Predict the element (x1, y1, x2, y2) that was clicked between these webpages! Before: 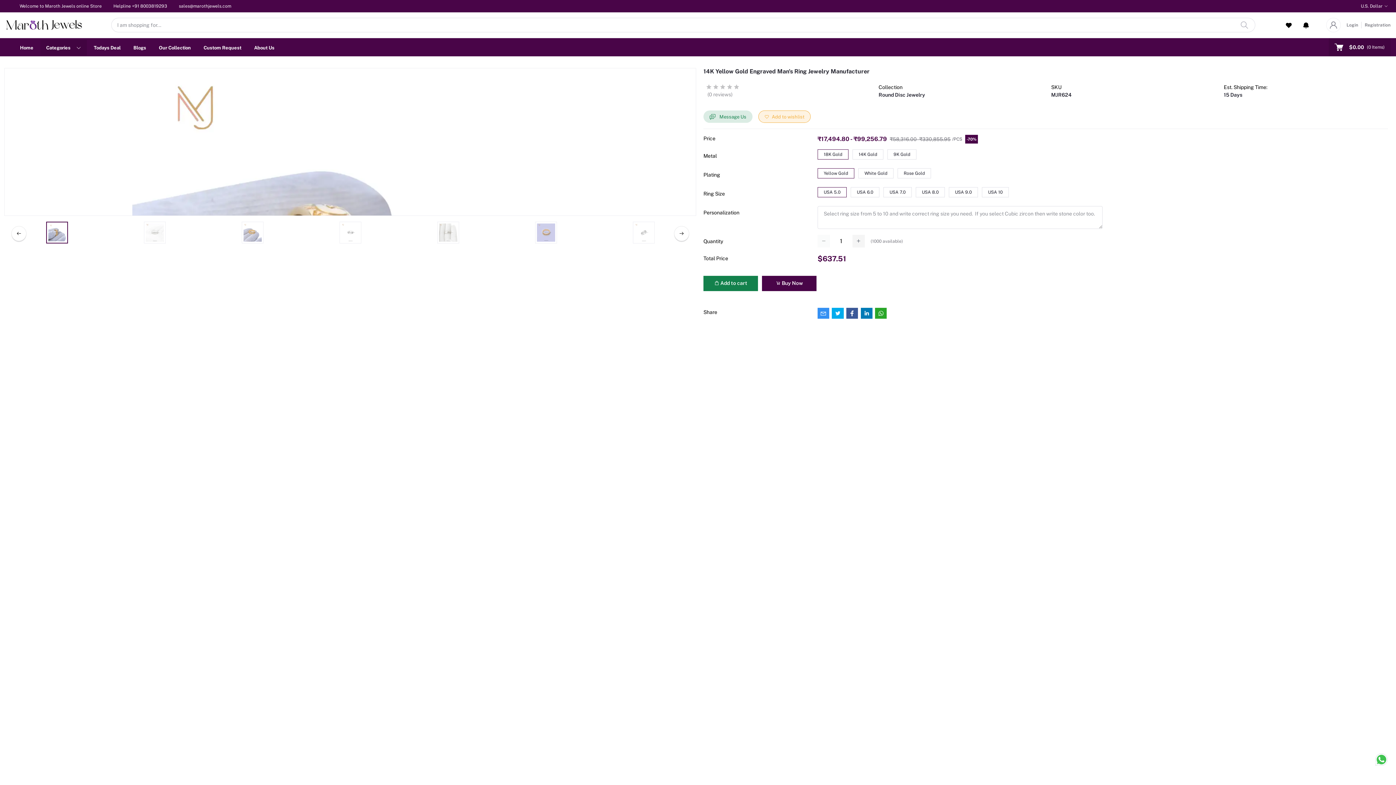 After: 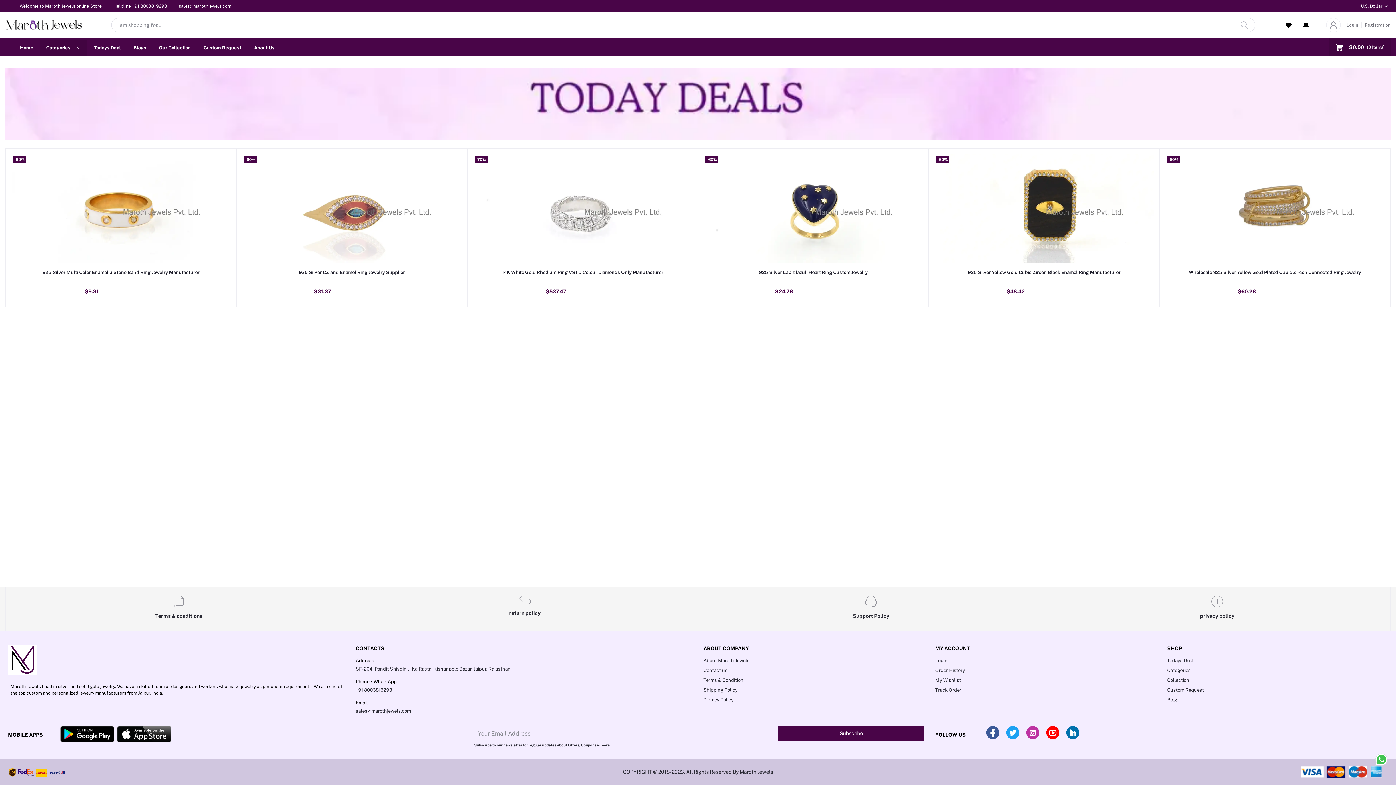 Action: label: Todays Deal bbox: (88, 38, 126, 56)